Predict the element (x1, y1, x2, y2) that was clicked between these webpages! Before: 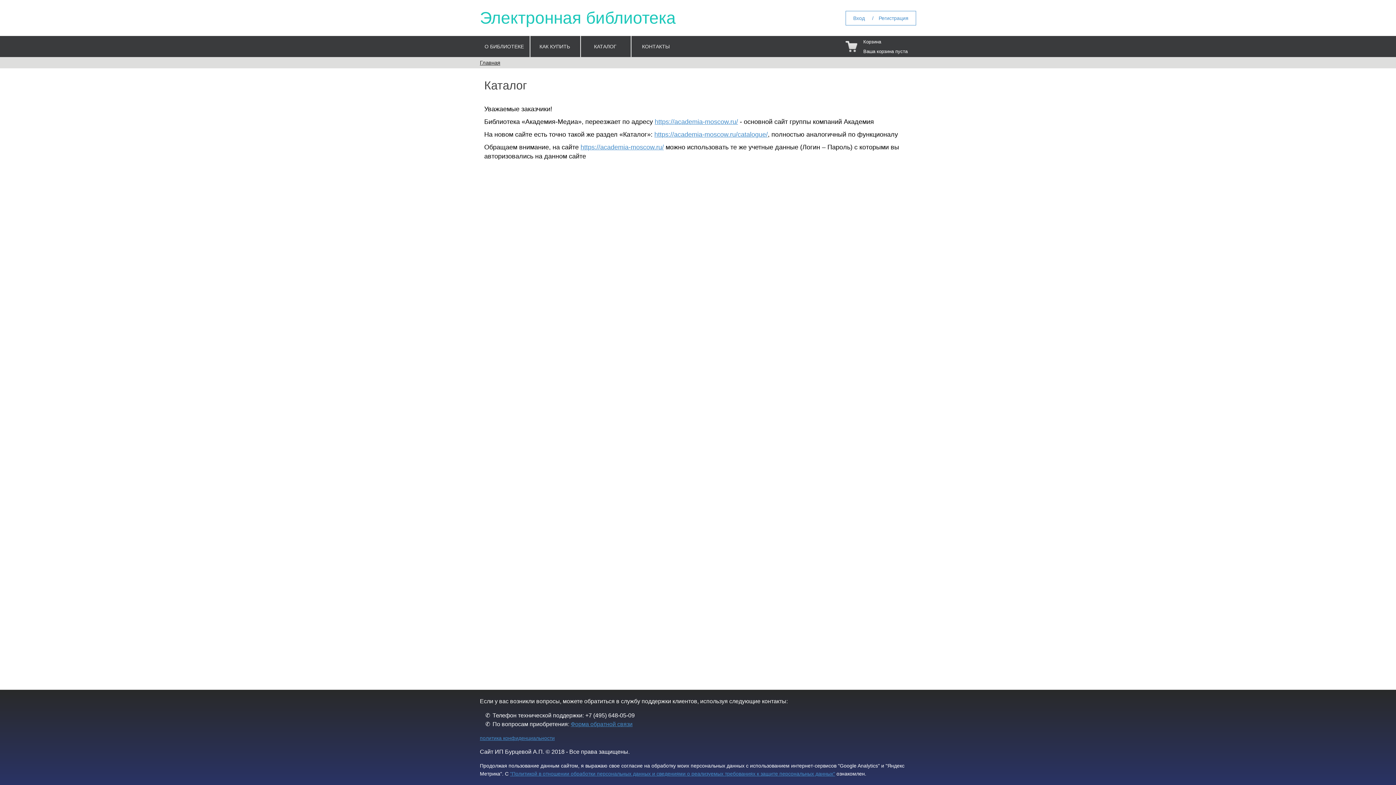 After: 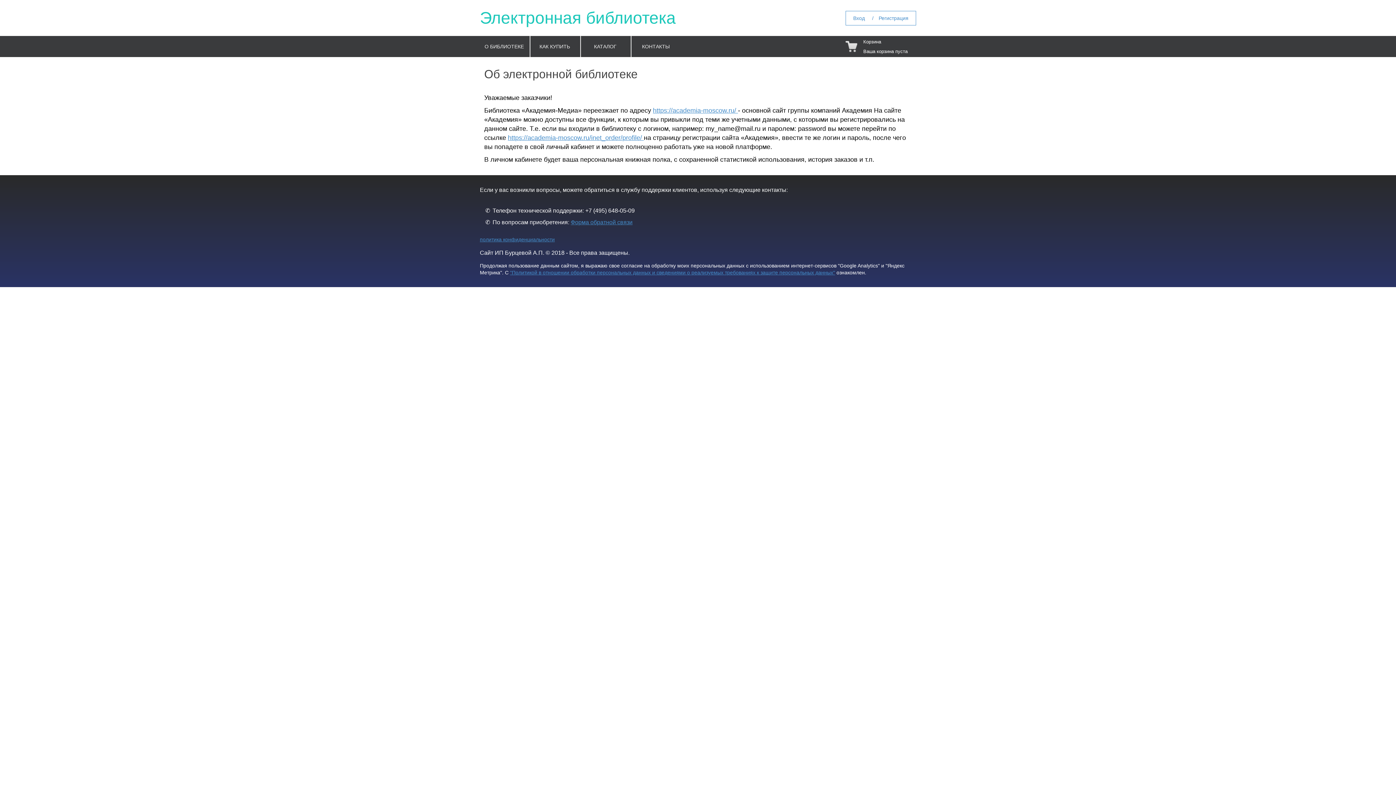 Action: bbox: (480, 59, 500, 65) label: Главная